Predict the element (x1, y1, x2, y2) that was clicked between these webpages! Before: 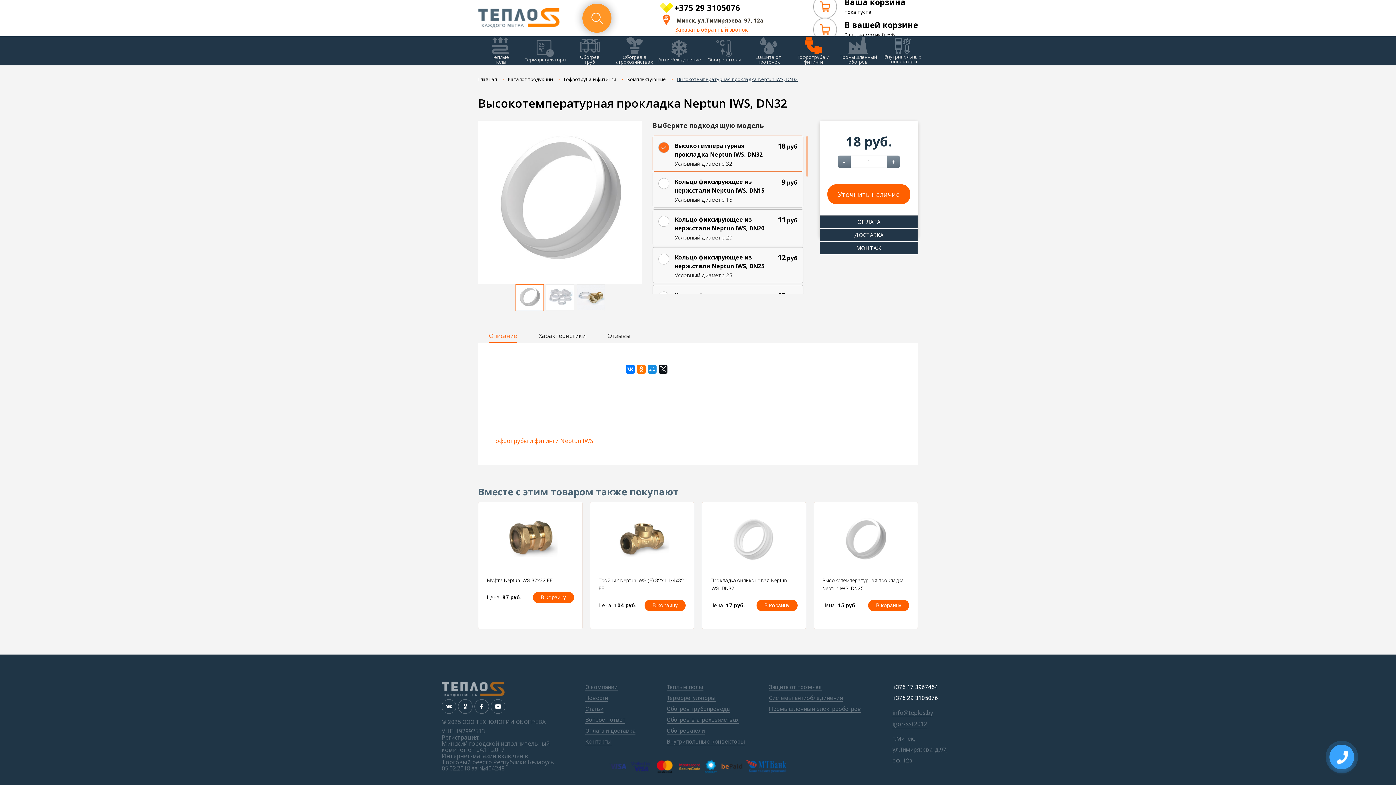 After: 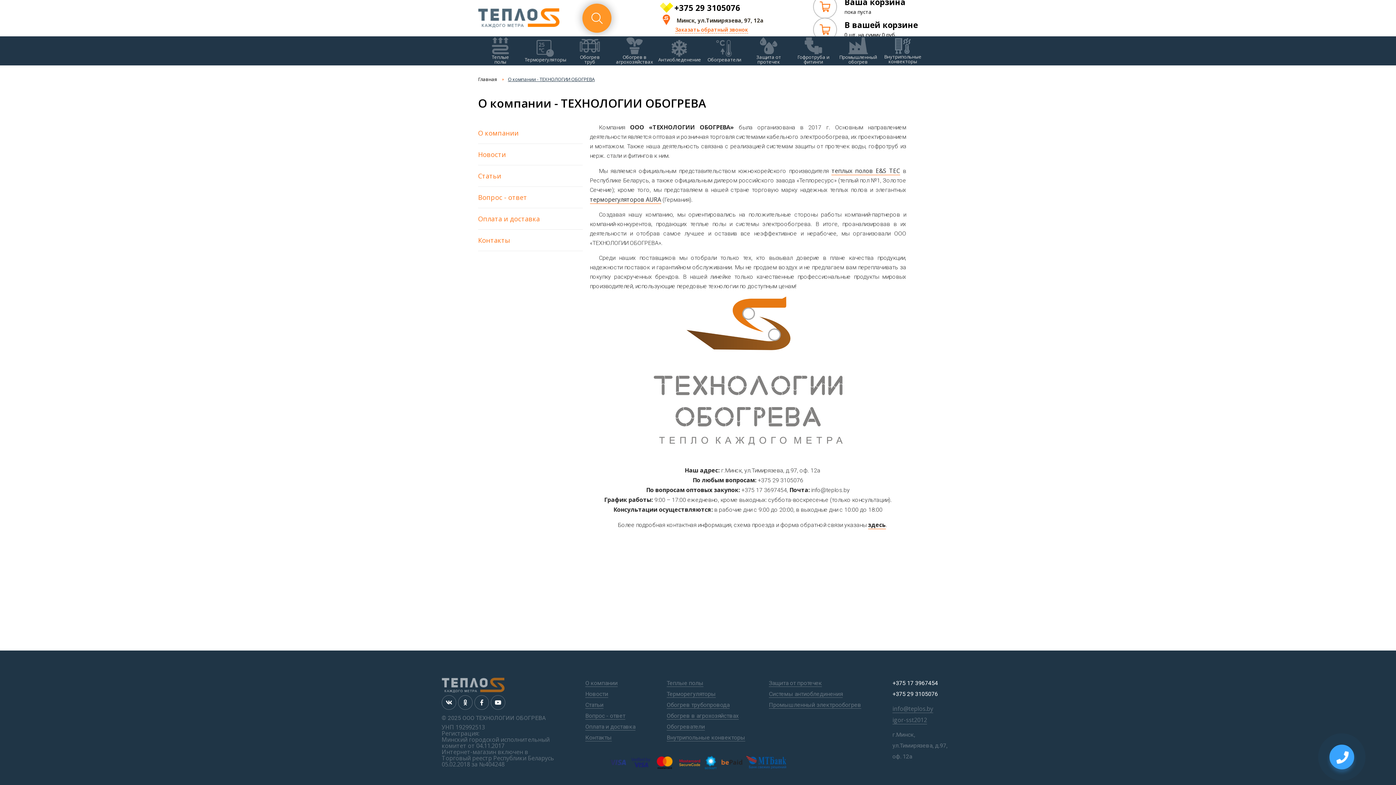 Action: bbox: (585, 684, 617, 691) label: О компании